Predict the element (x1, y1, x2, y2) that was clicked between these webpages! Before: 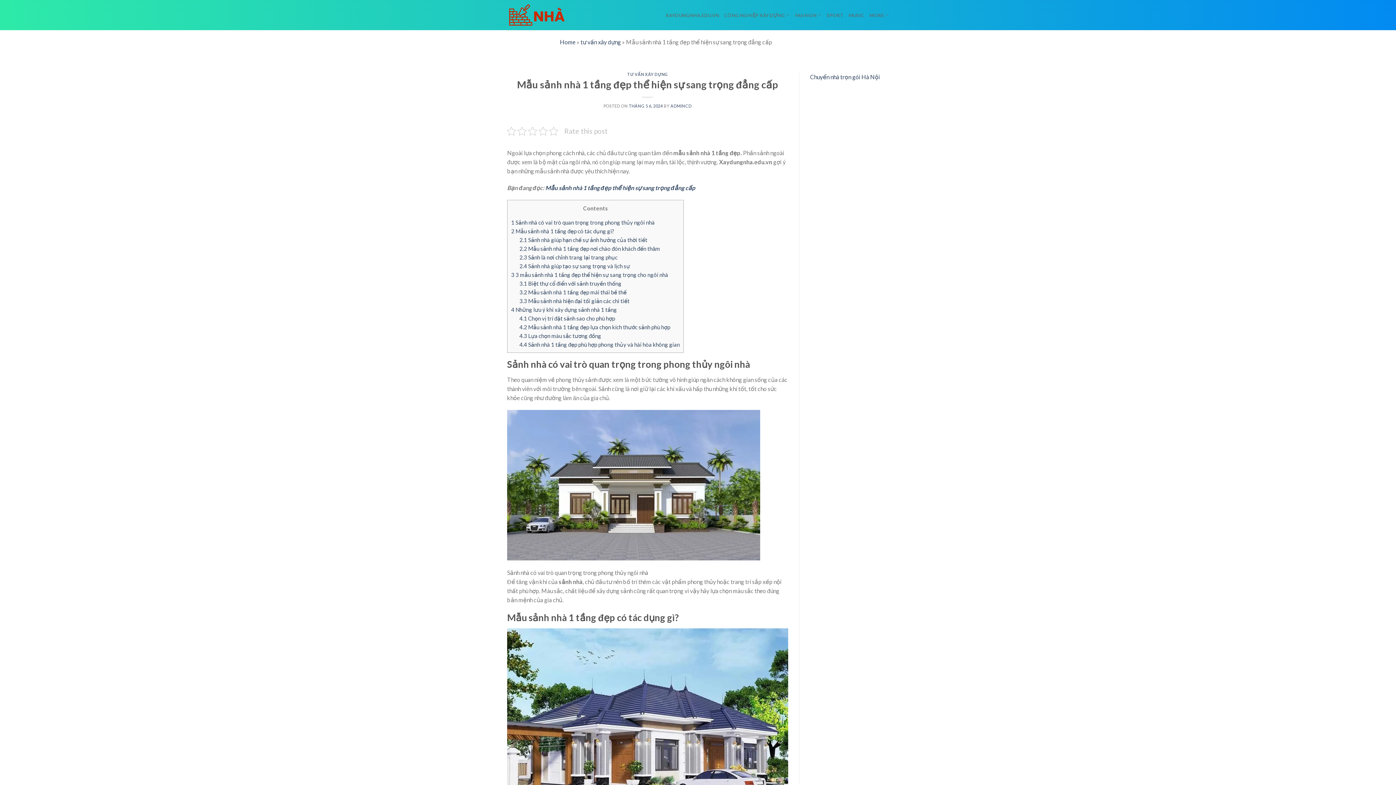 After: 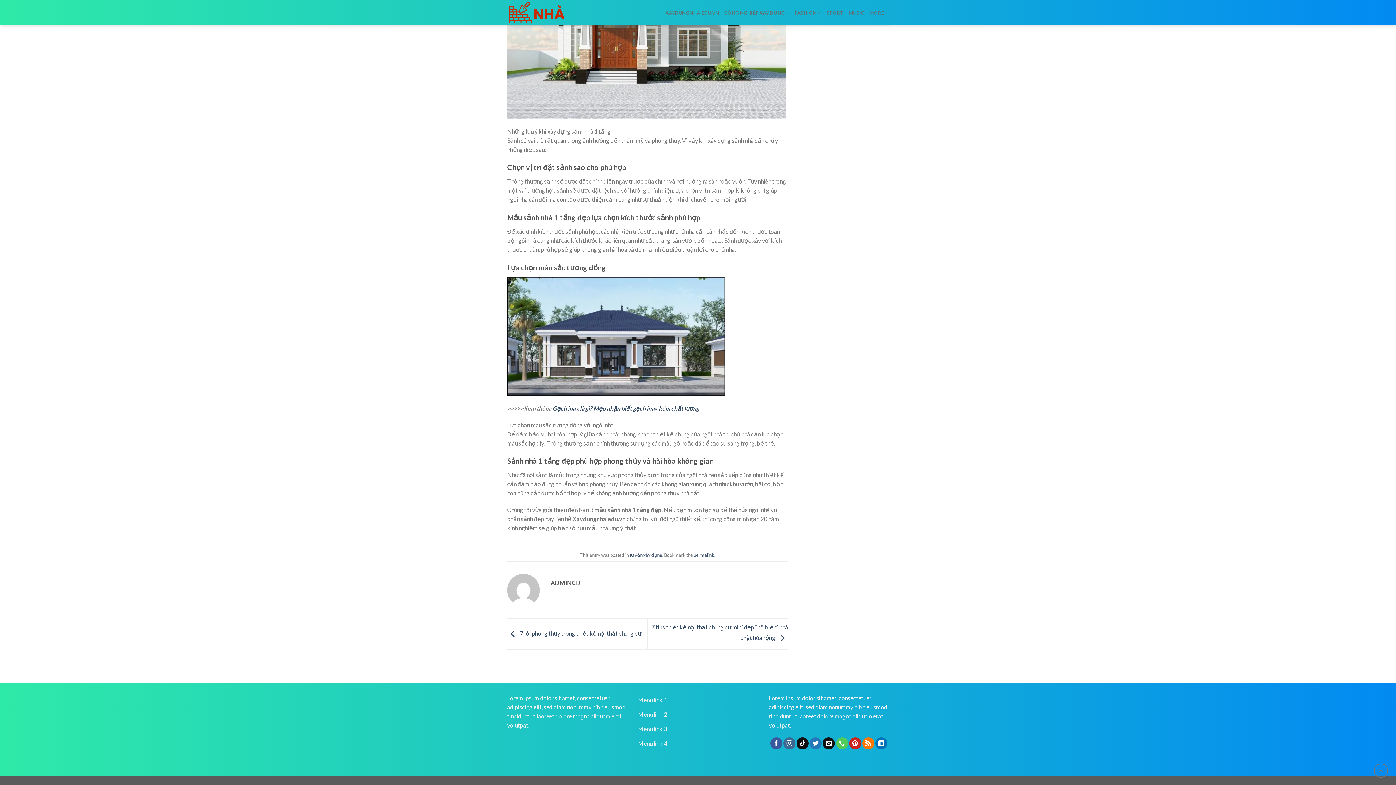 Action: bbox: (519, 332, 601, 339) label: 4.3 Lựa chọn màu sắc tương đồng